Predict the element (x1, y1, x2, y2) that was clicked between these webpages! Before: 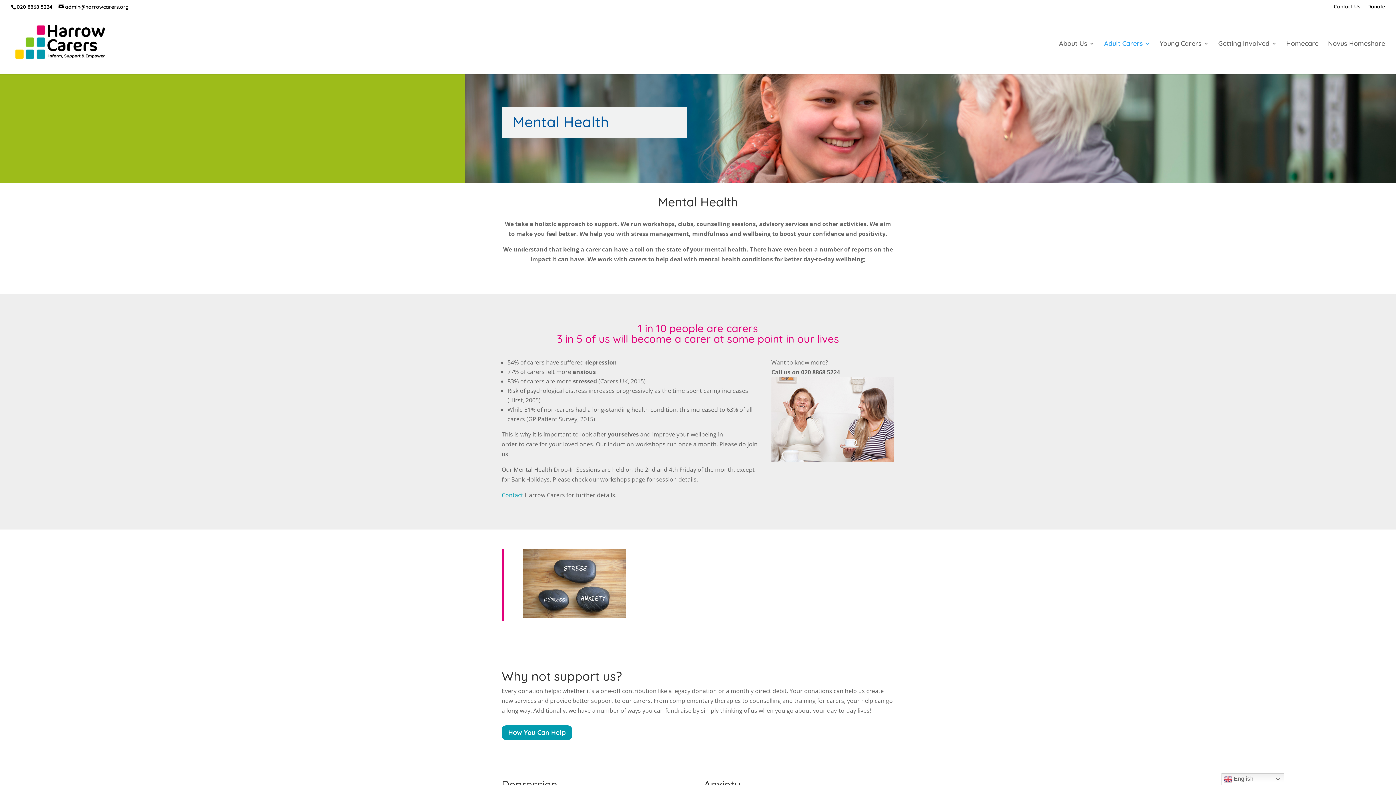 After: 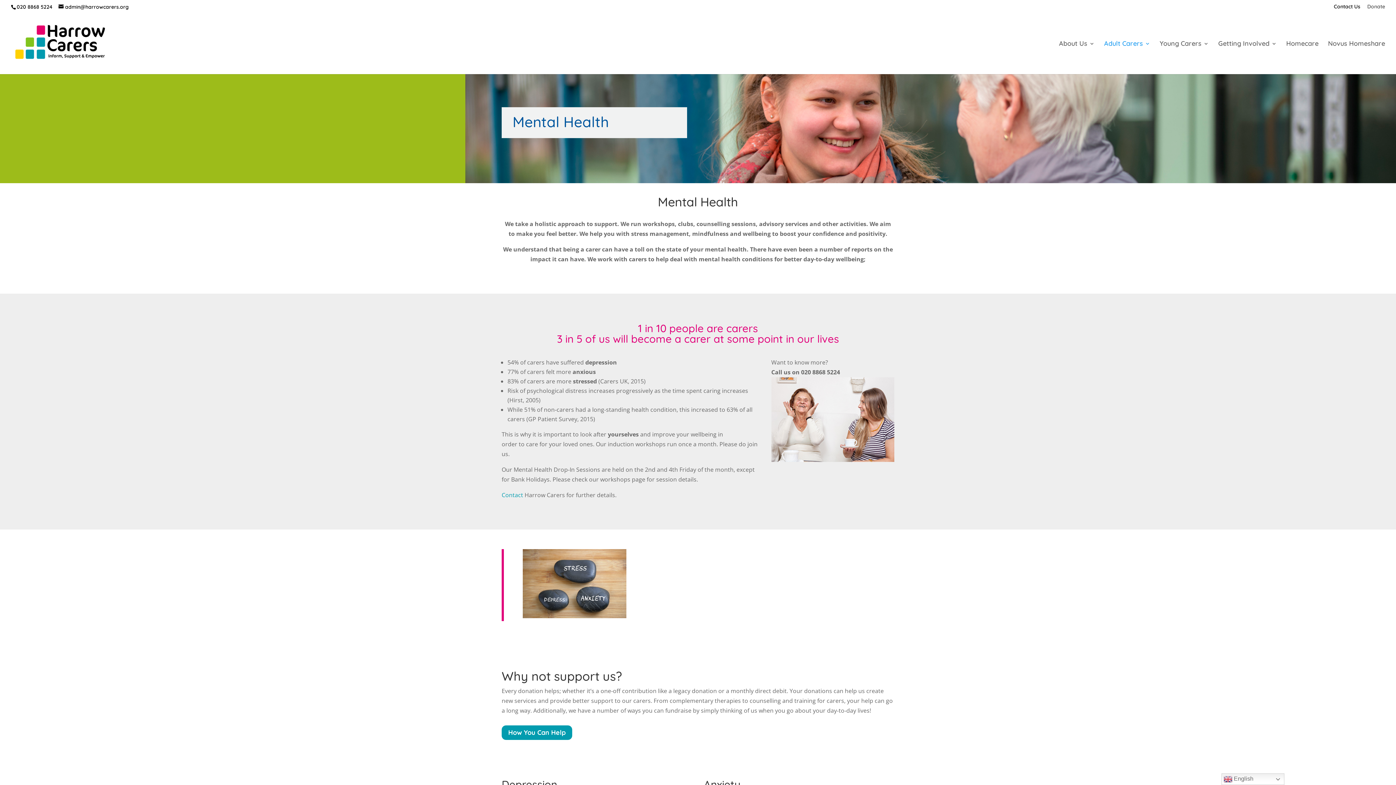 Action: bbox: (1367, 3, 1385, 12) label: Donate